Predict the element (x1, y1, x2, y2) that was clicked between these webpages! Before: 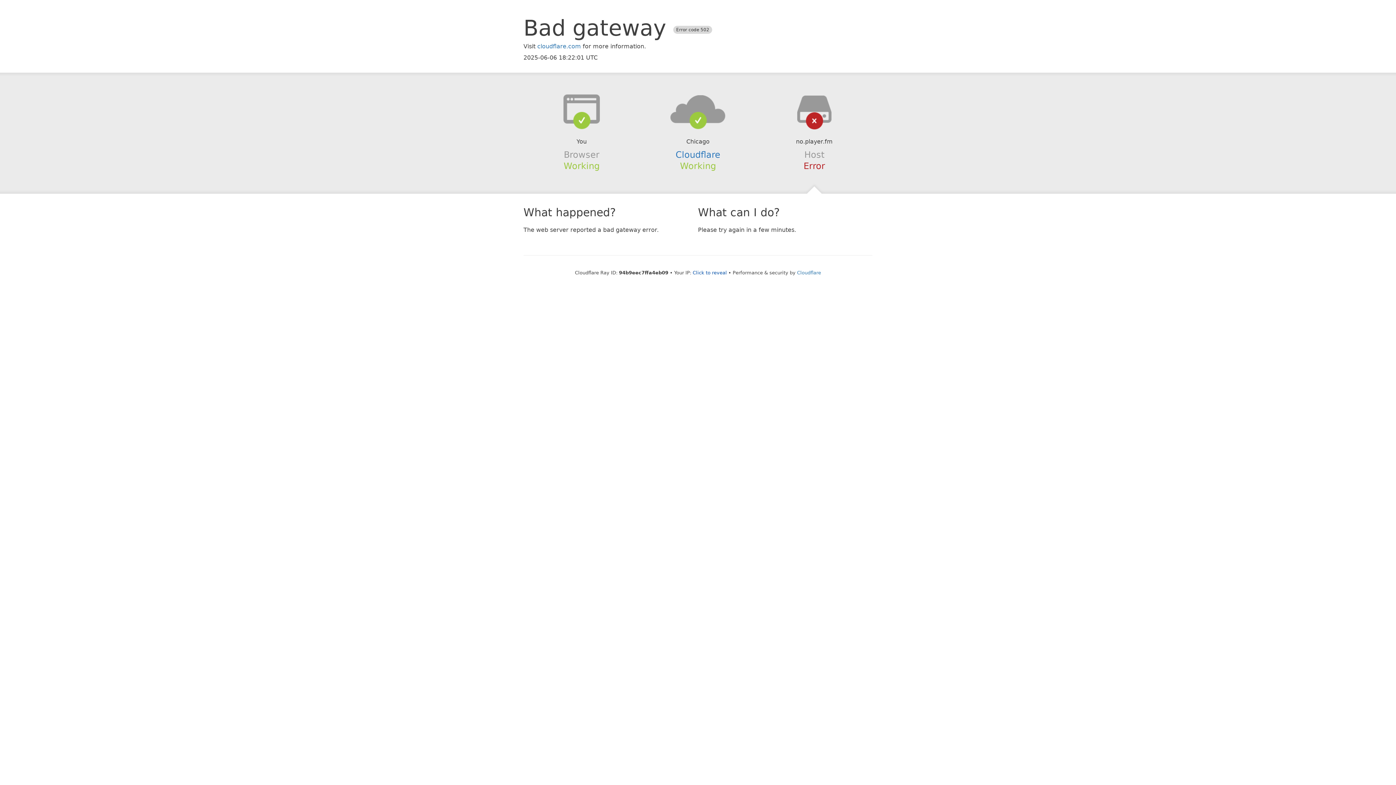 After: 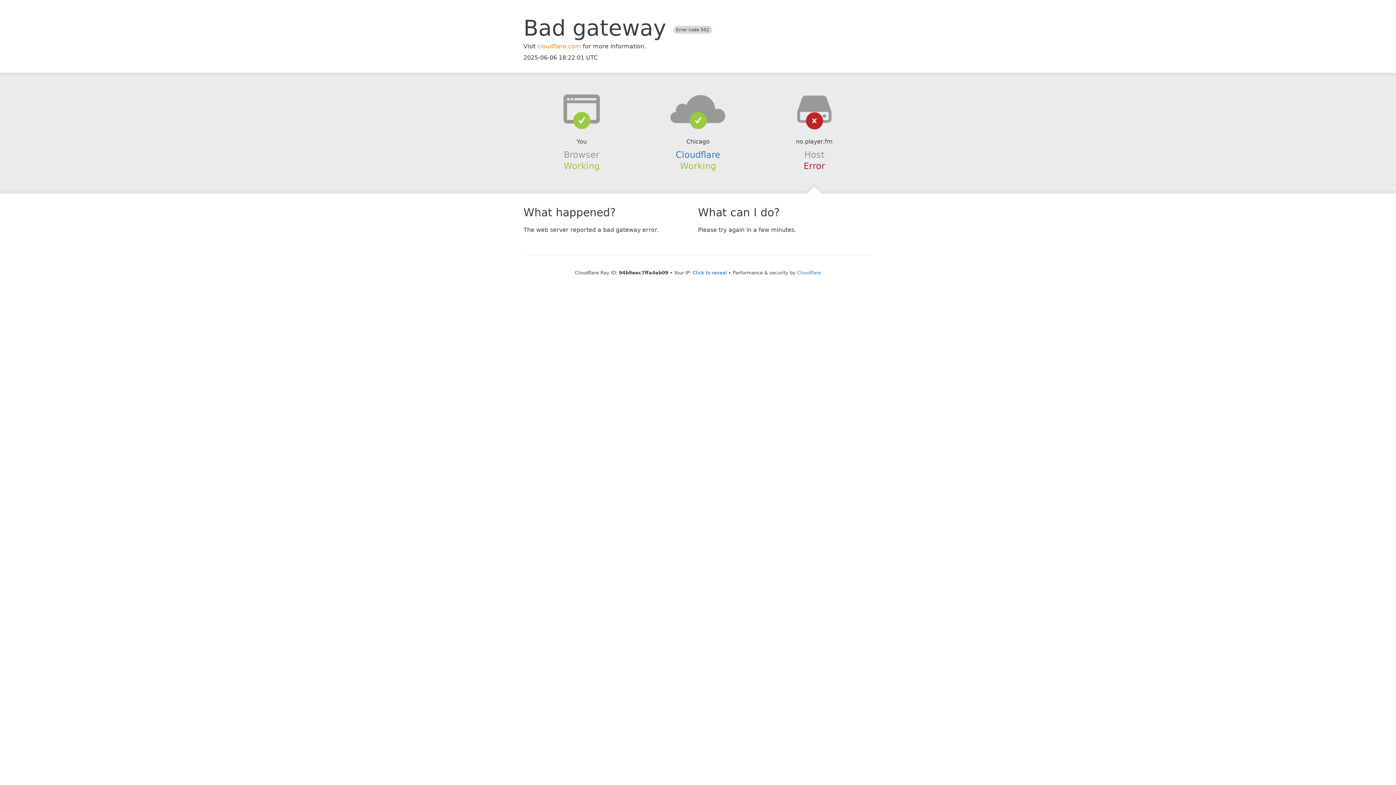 Action: bbox: (537, 42, 581, 49) label: cloudflare.com